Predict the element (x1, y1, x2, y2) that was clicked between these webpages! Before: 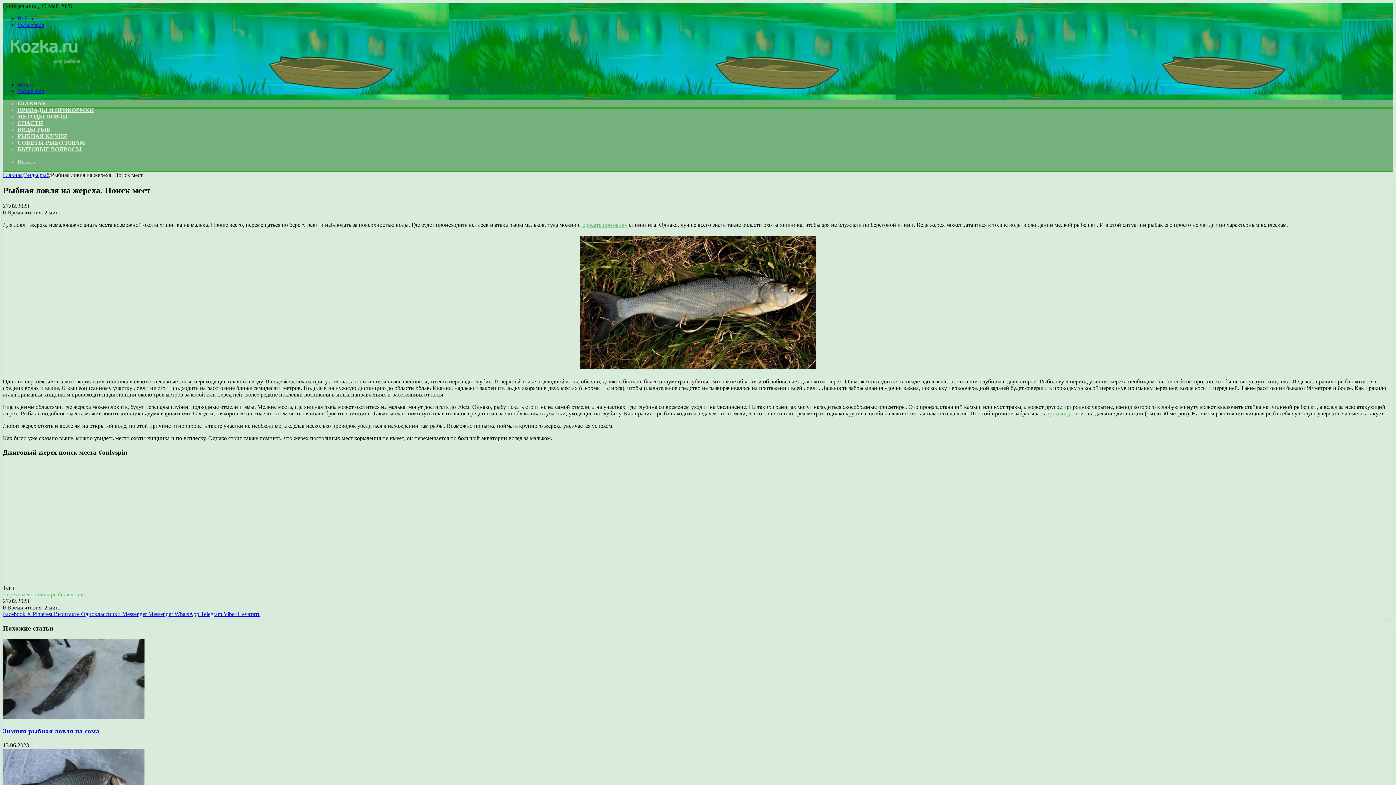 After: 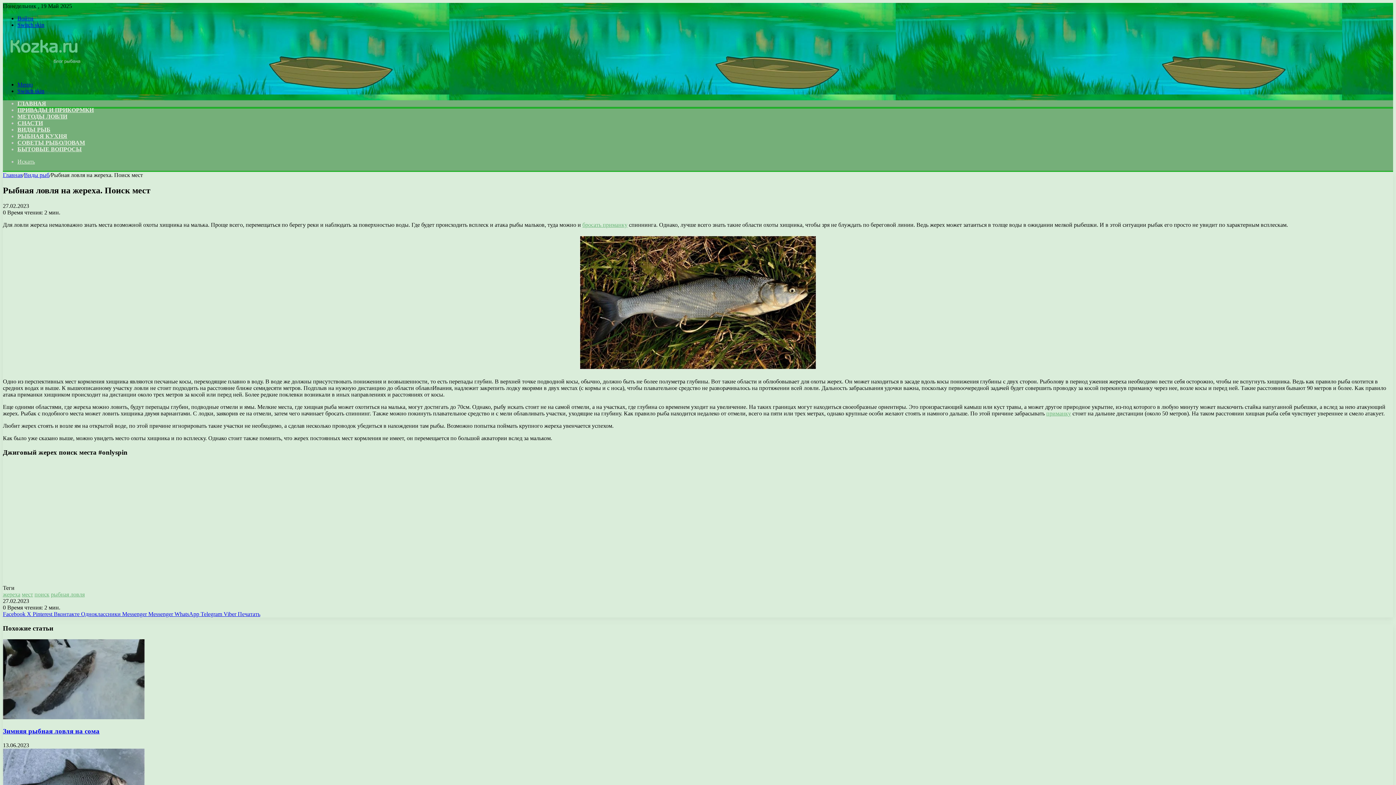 Action: label: Pinterest  bbox: (32, 611, 53, 617)